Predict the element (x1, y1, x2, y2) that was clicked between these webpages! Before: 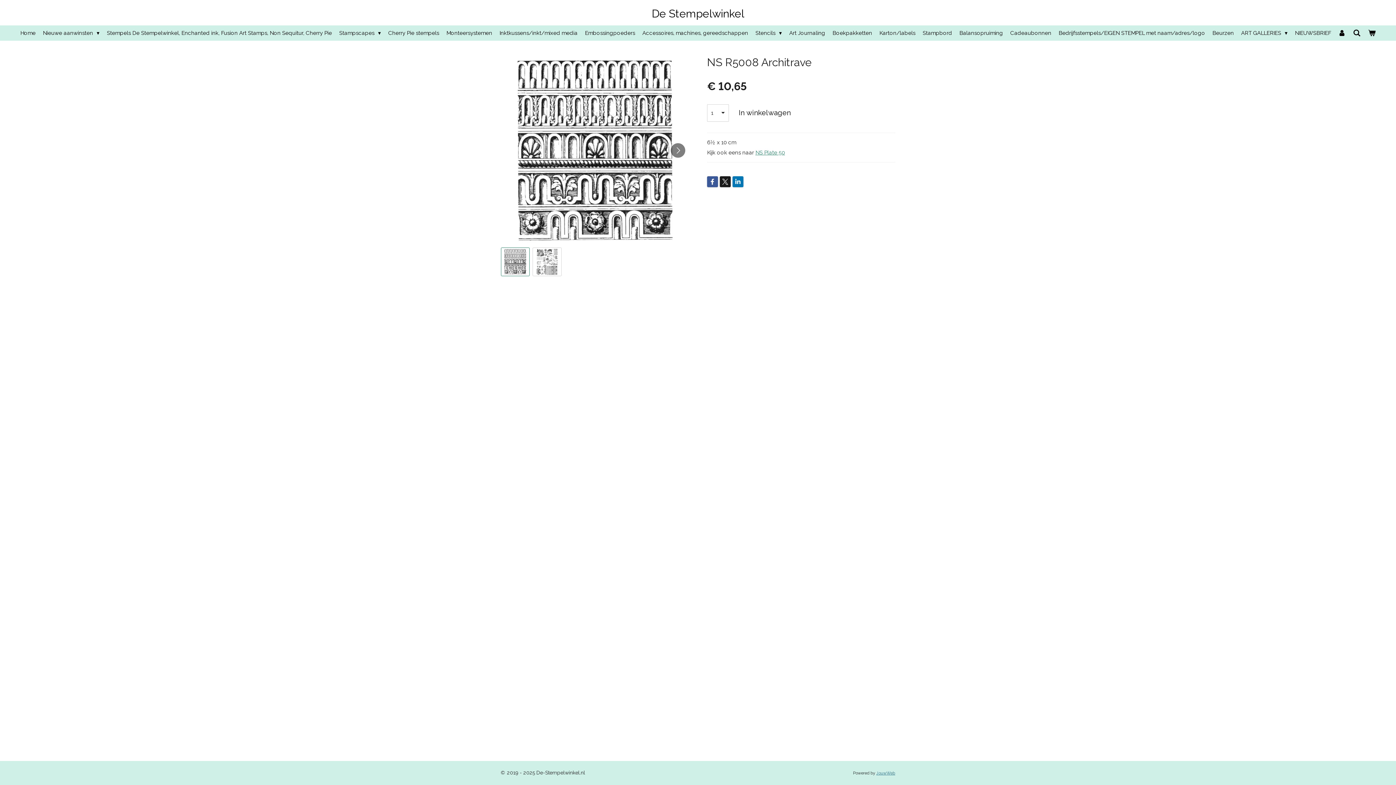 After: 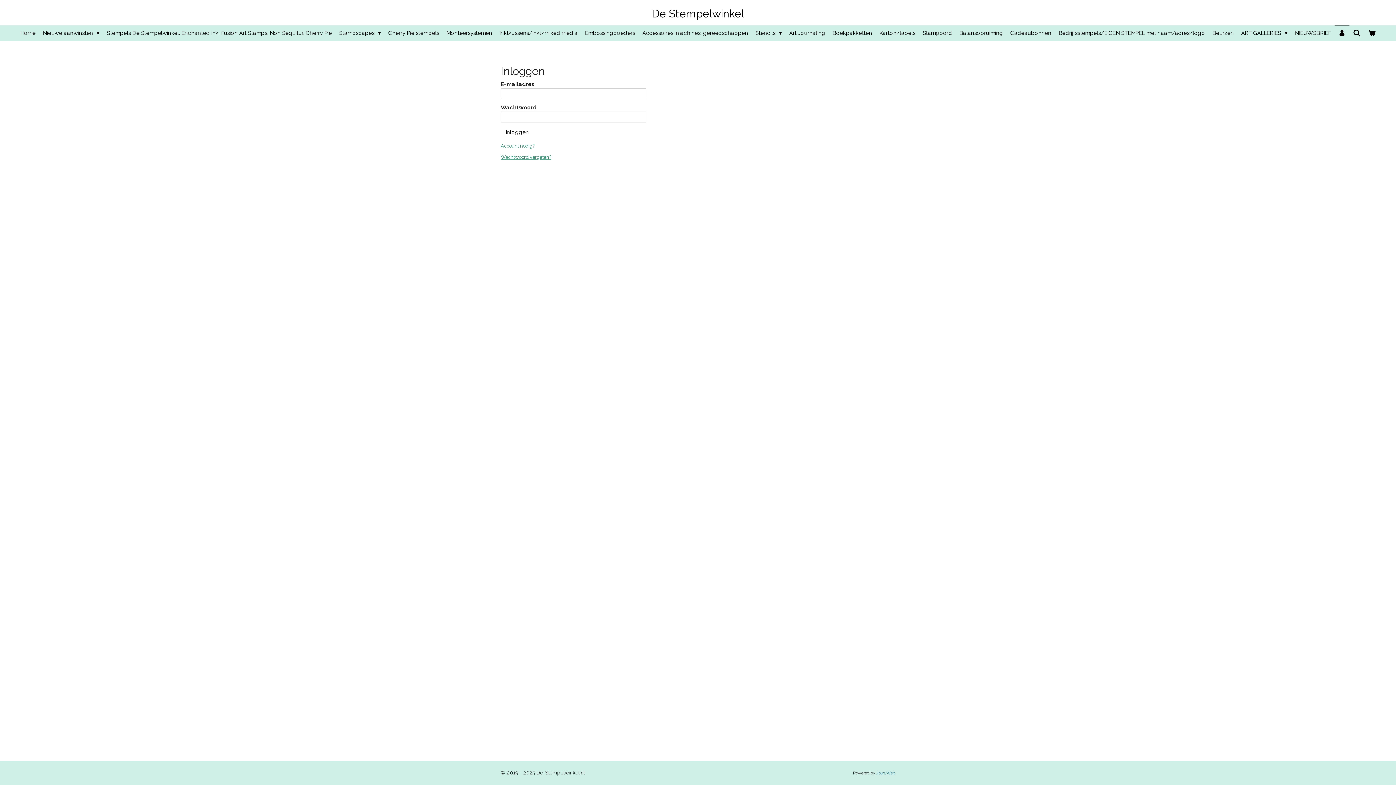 Action: bbox: (1334, 25, 1349, 40)